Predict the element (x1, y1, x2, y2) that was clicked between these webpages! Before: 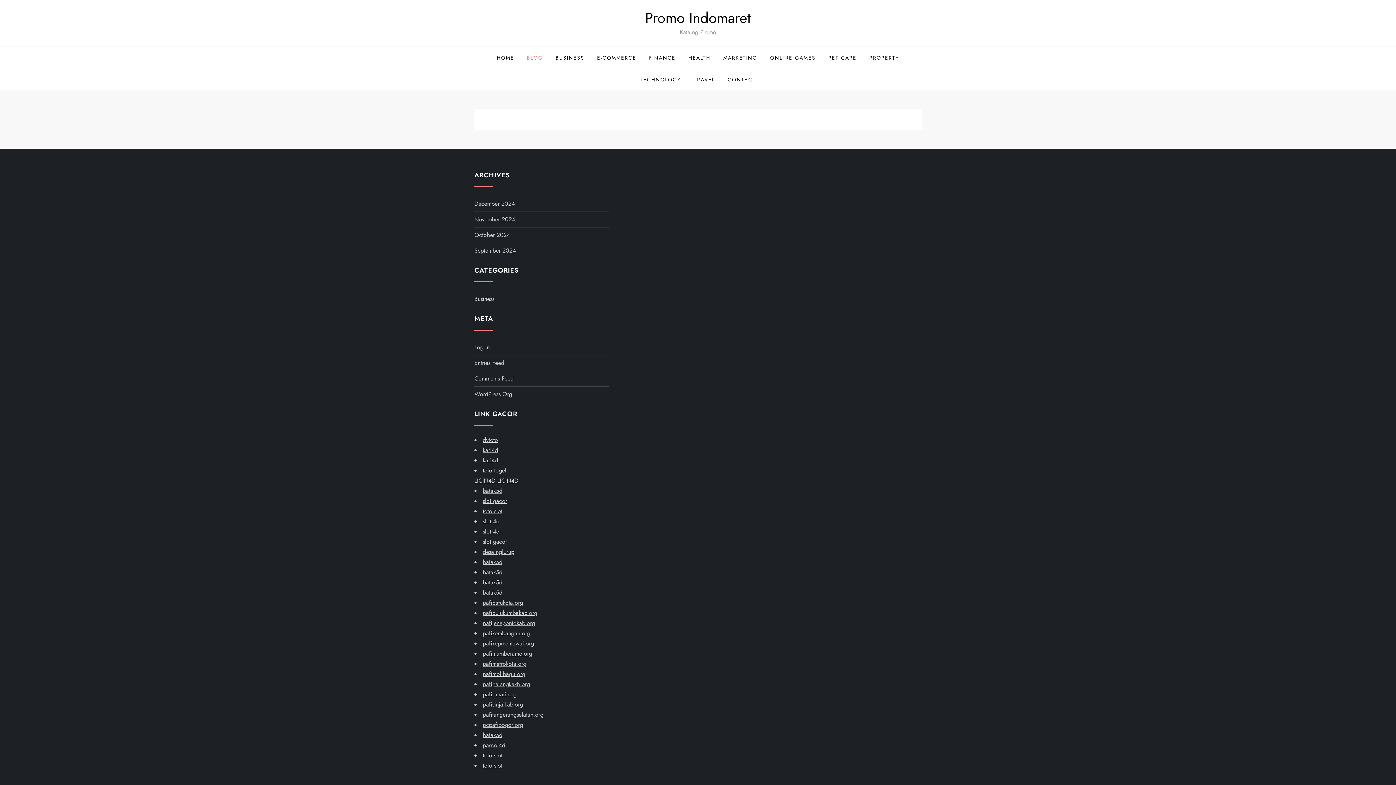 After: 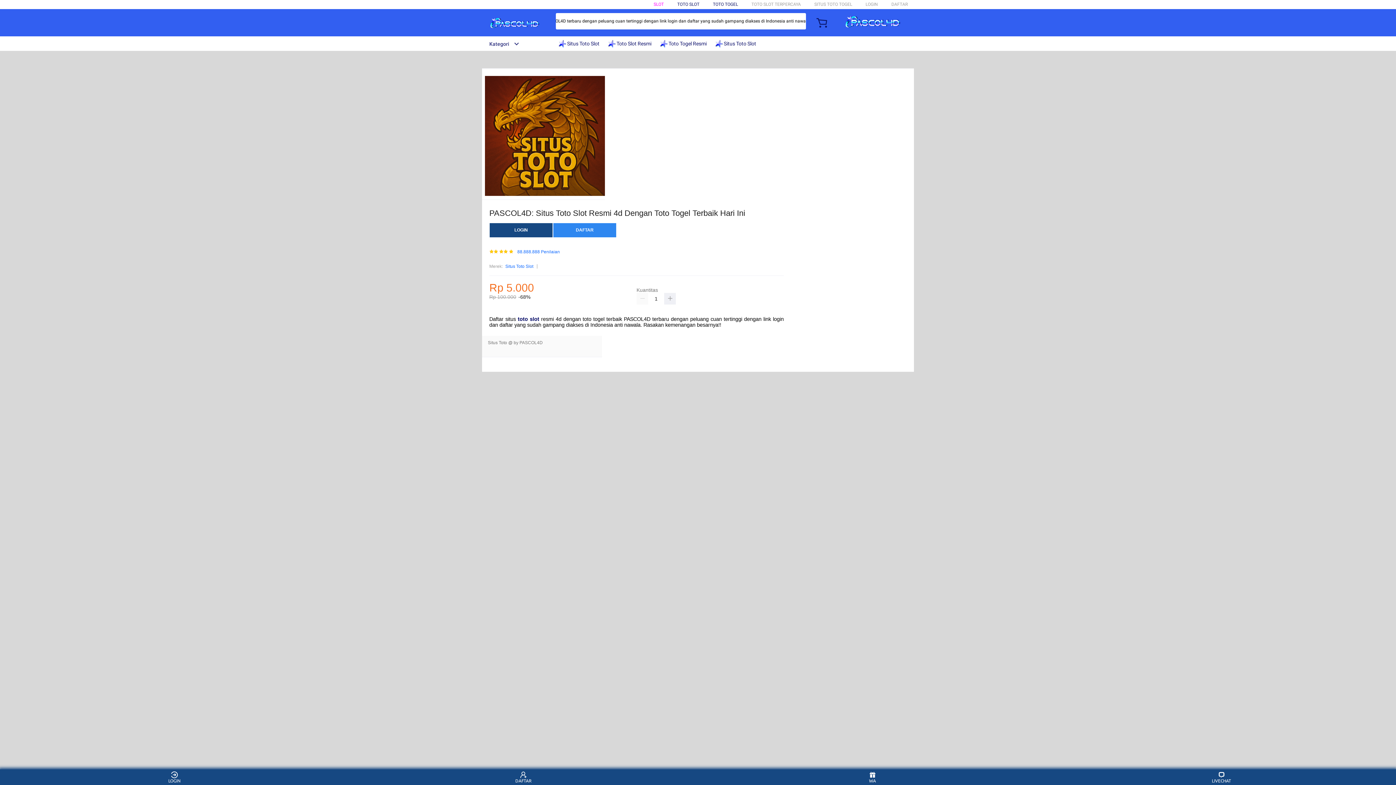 Action: label: toto togel bbox: (482, 466, 506, 474)